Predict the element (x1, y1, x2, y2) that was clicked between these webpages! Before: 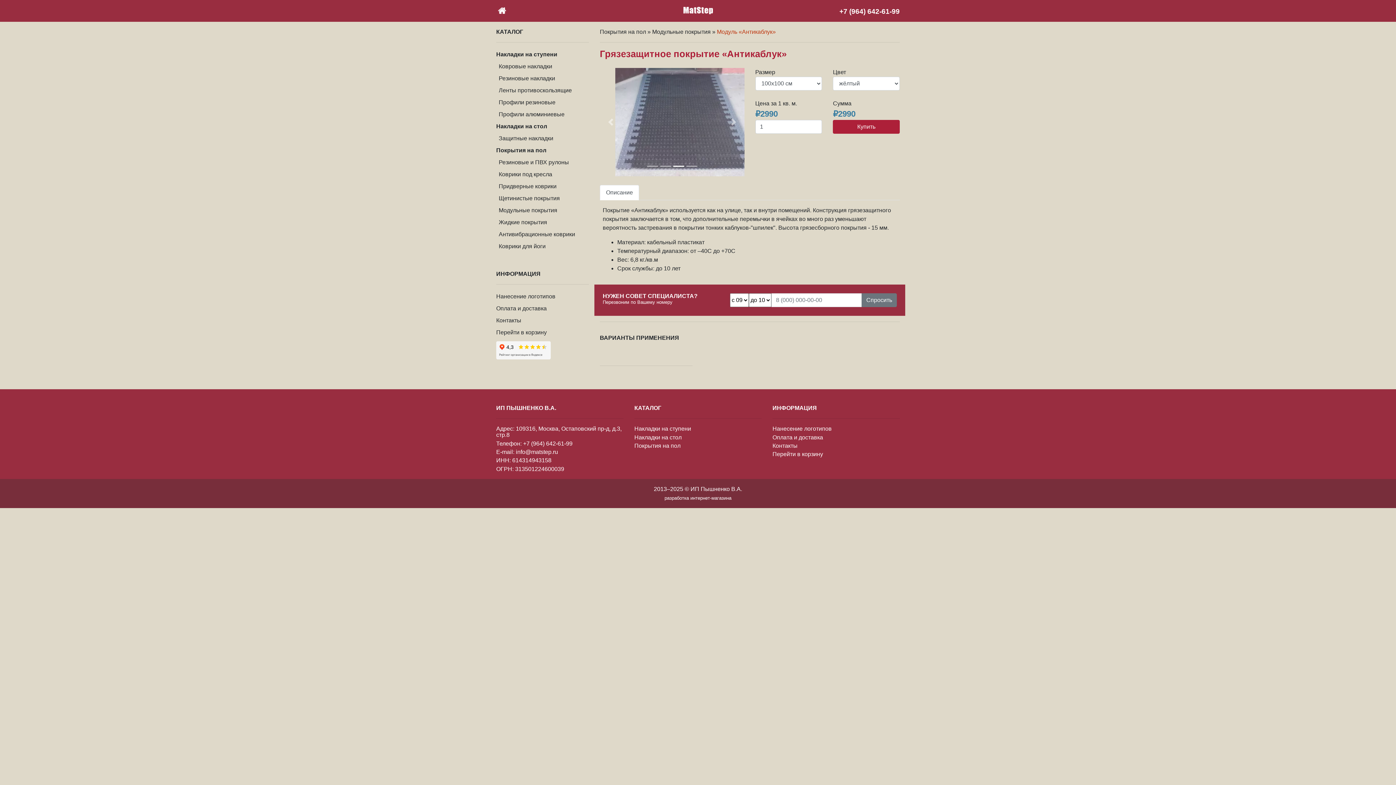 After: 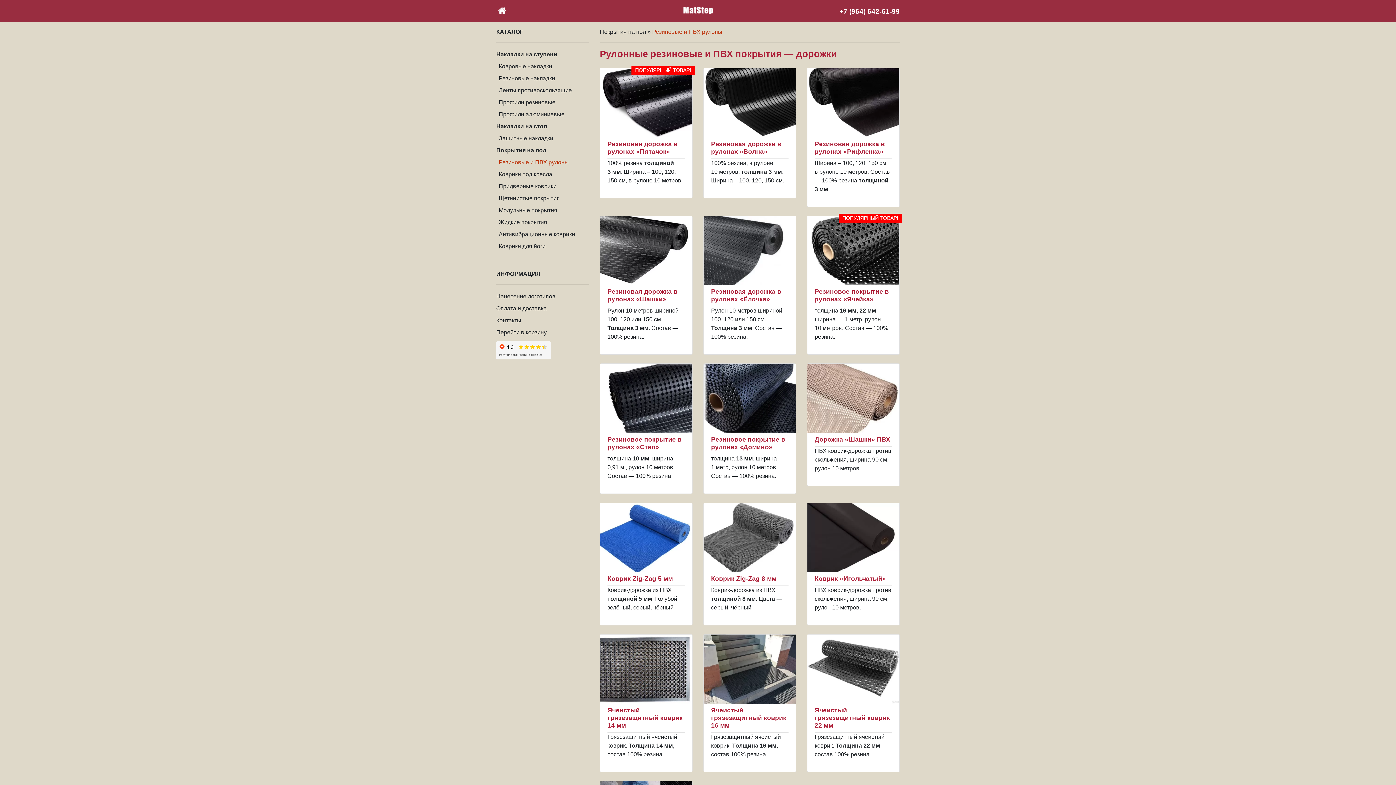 Action: label: Резиновые и ПВХ рулоны bbox: (498, 159, 569, 165)